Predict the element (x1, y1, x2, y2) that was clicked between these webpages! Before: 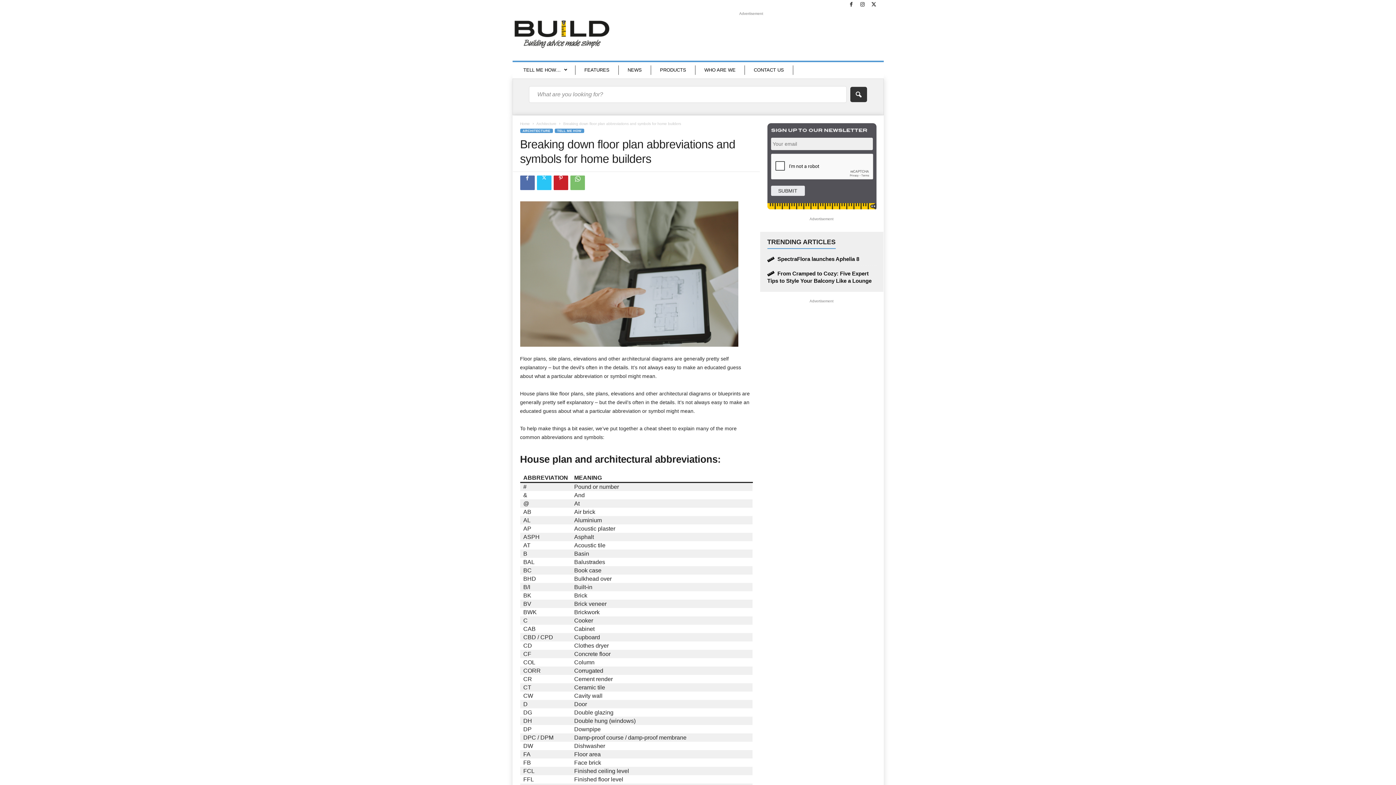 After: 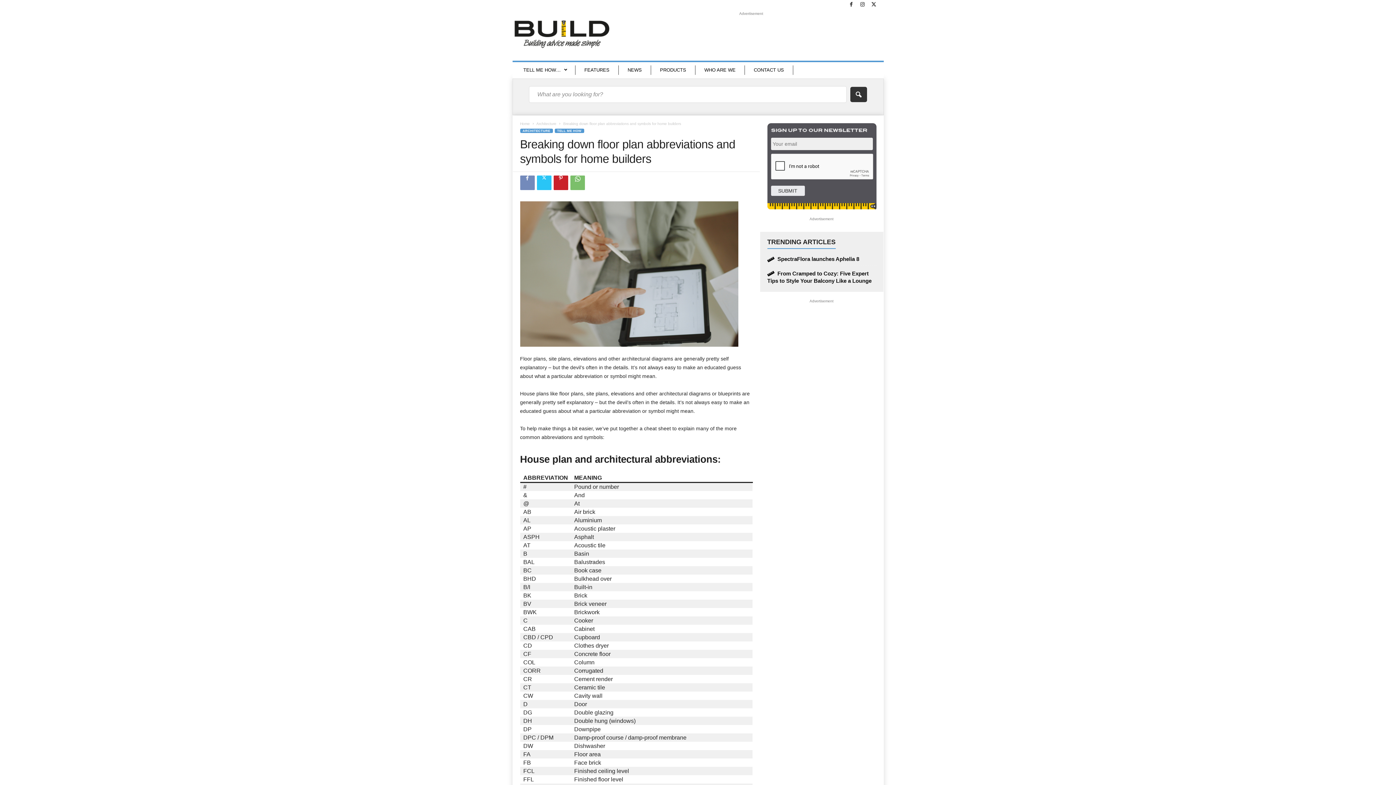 Action: bbox: (520, 175, 534, 190)